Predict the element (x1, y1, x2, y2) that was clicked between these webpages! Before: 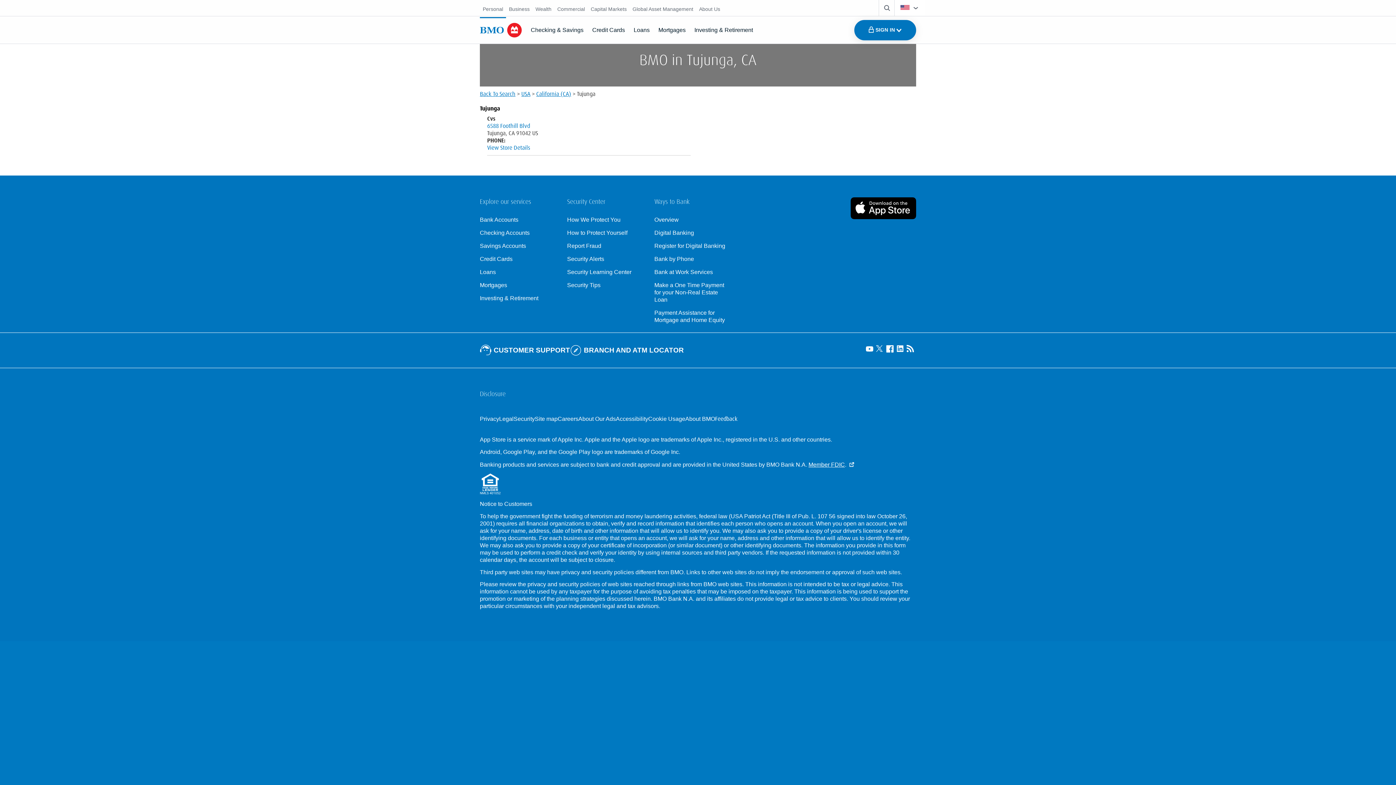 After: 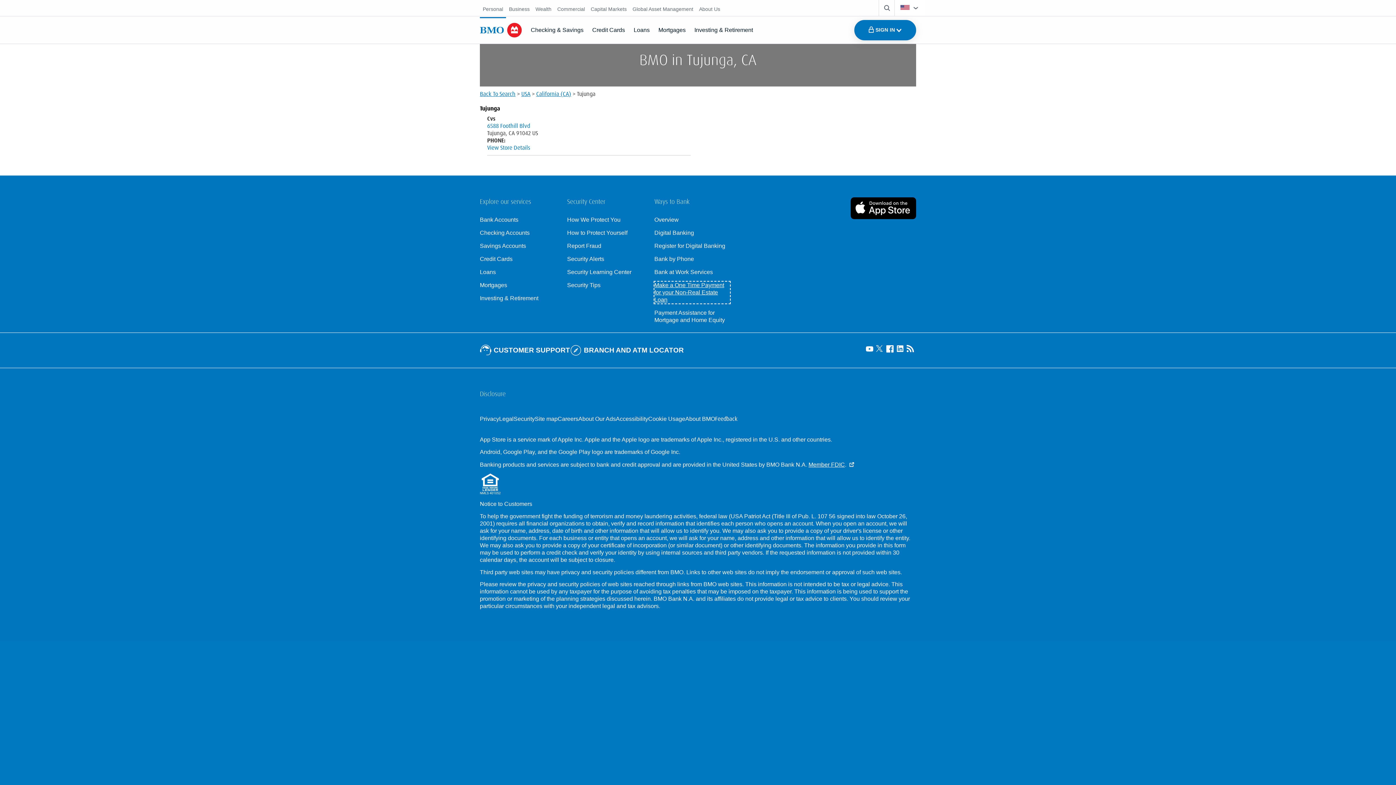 Action: bbox: (654, 281, 730, 303) label: Make a one time payment for your non-real estate loan, make a payment with Express Loan Pay, opens an external page in a new tab